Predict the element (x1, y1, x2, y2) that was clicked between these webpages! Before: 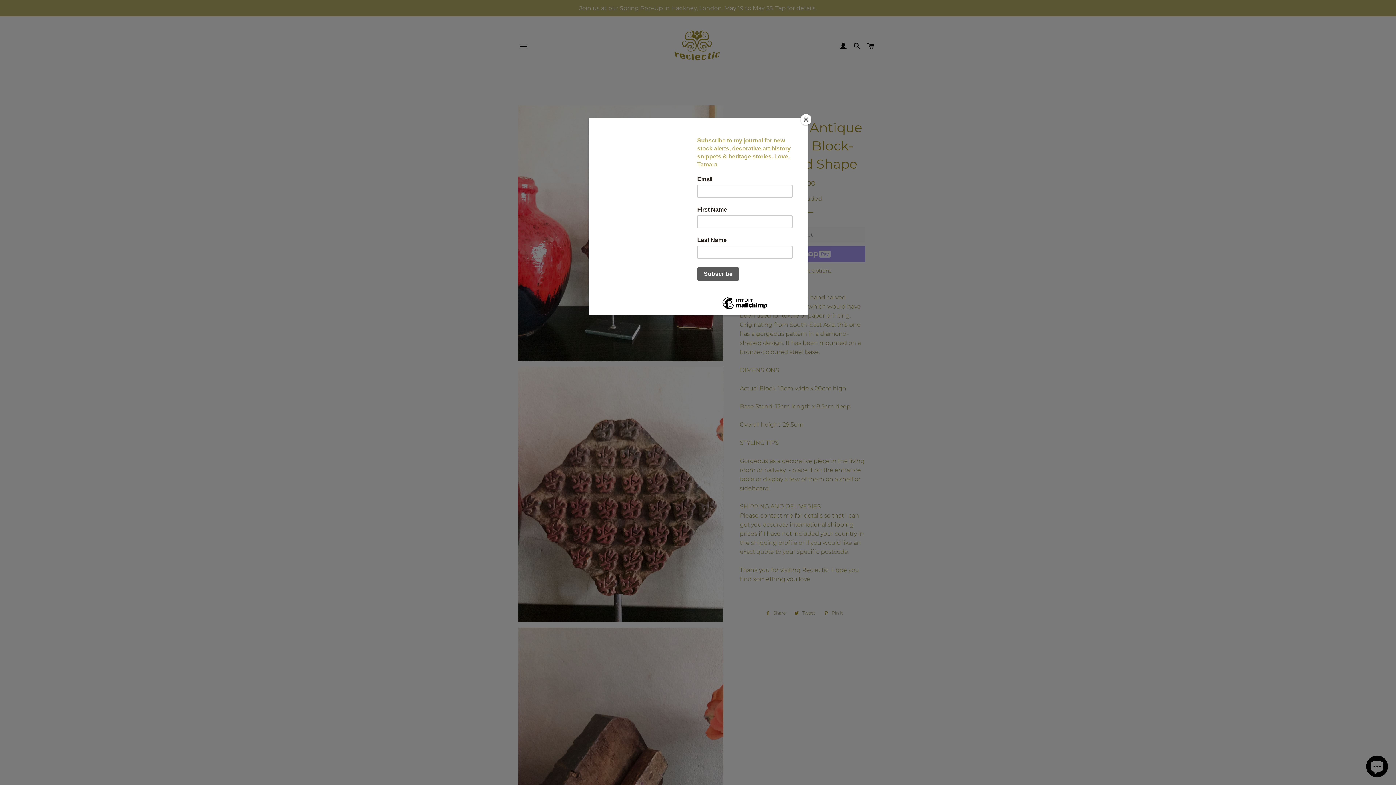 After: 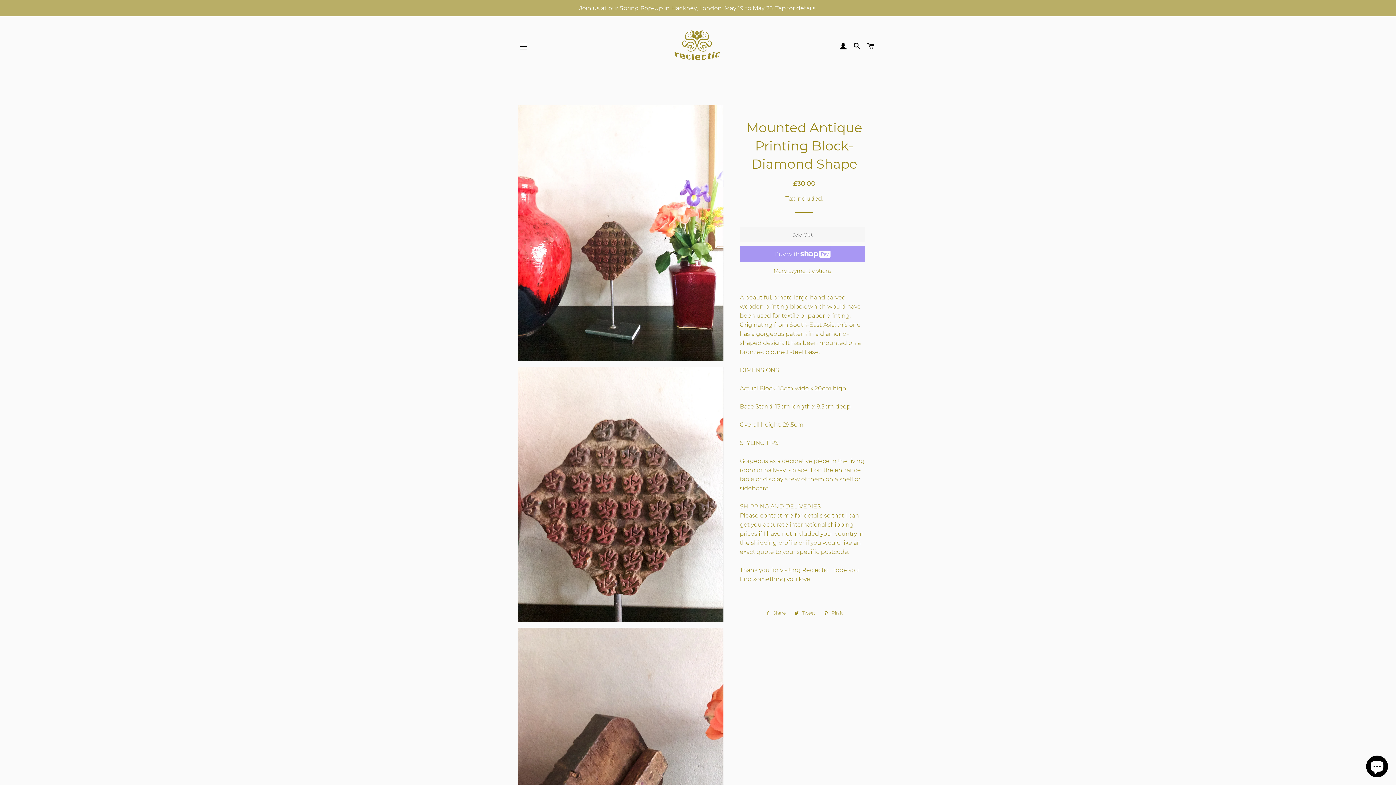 Action: label: Close bbox: (800, 114, 811, 125)